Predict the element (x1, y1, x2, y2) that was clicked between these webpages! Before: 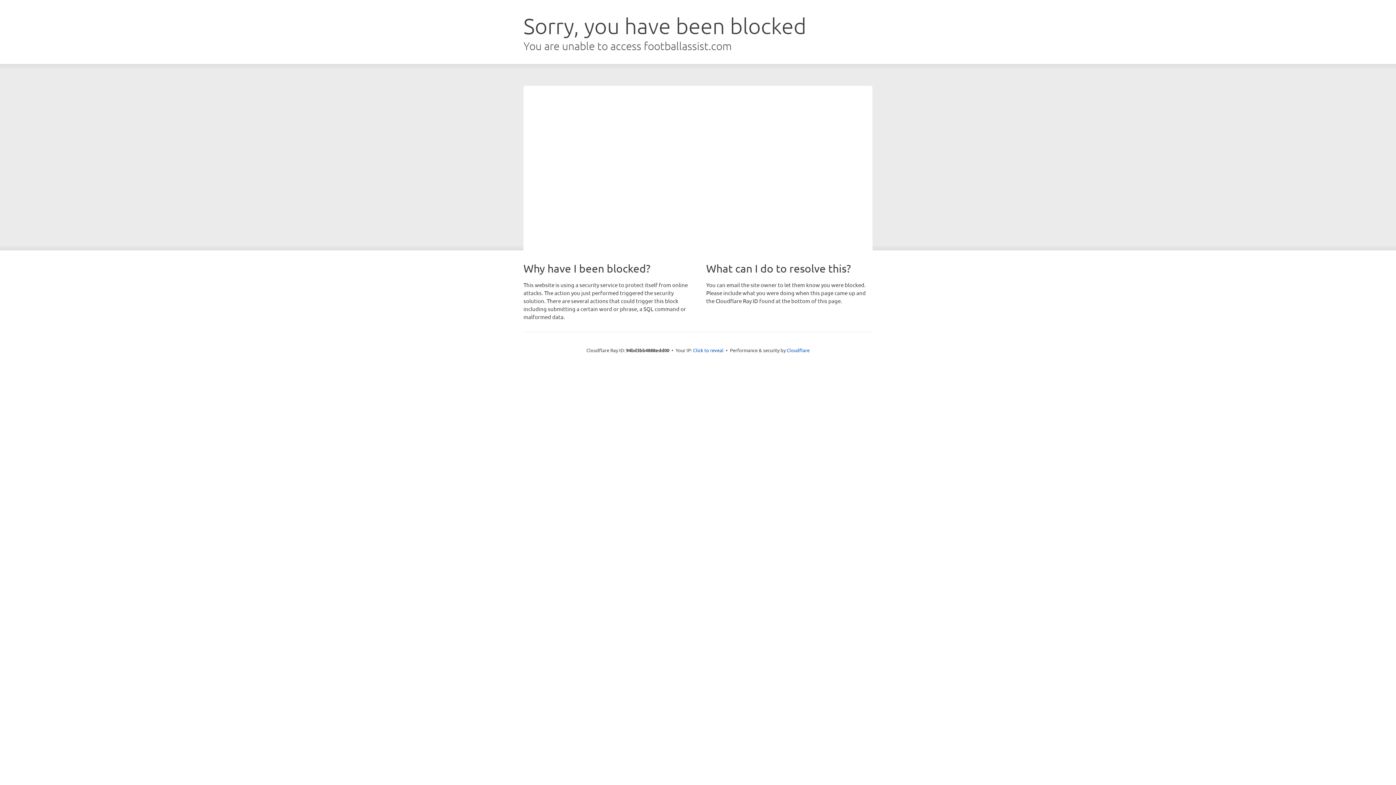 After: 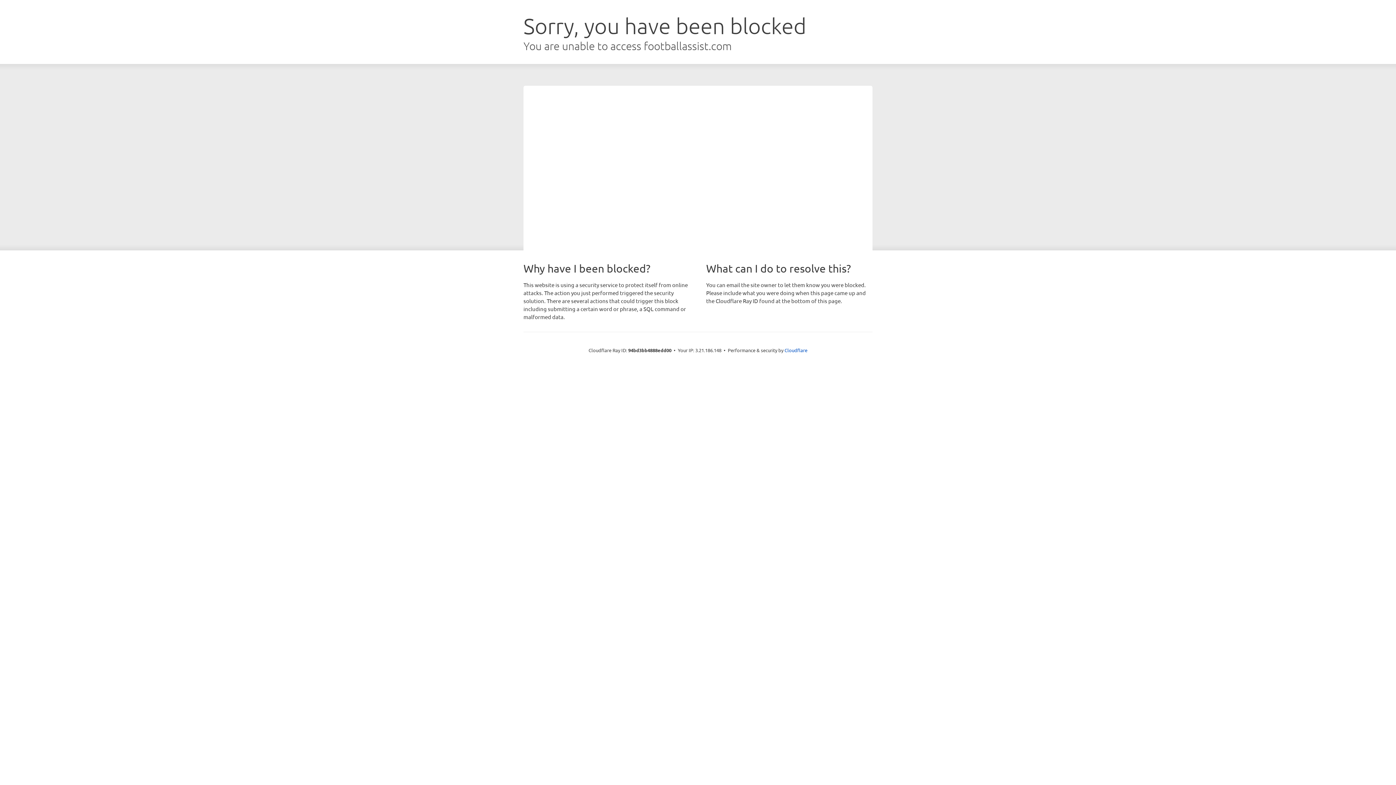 Action: label: Click to reveal bbox: (693, 346, 723, 353)